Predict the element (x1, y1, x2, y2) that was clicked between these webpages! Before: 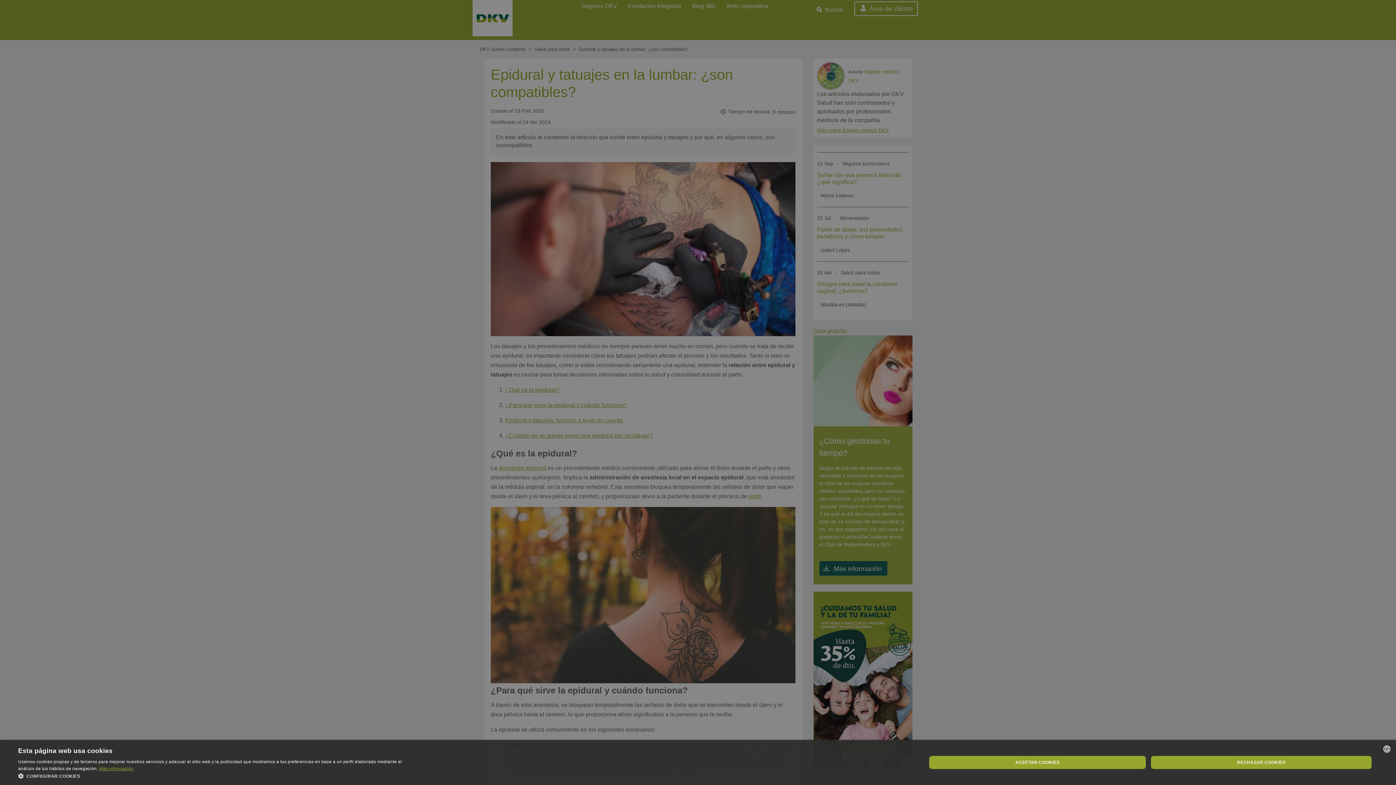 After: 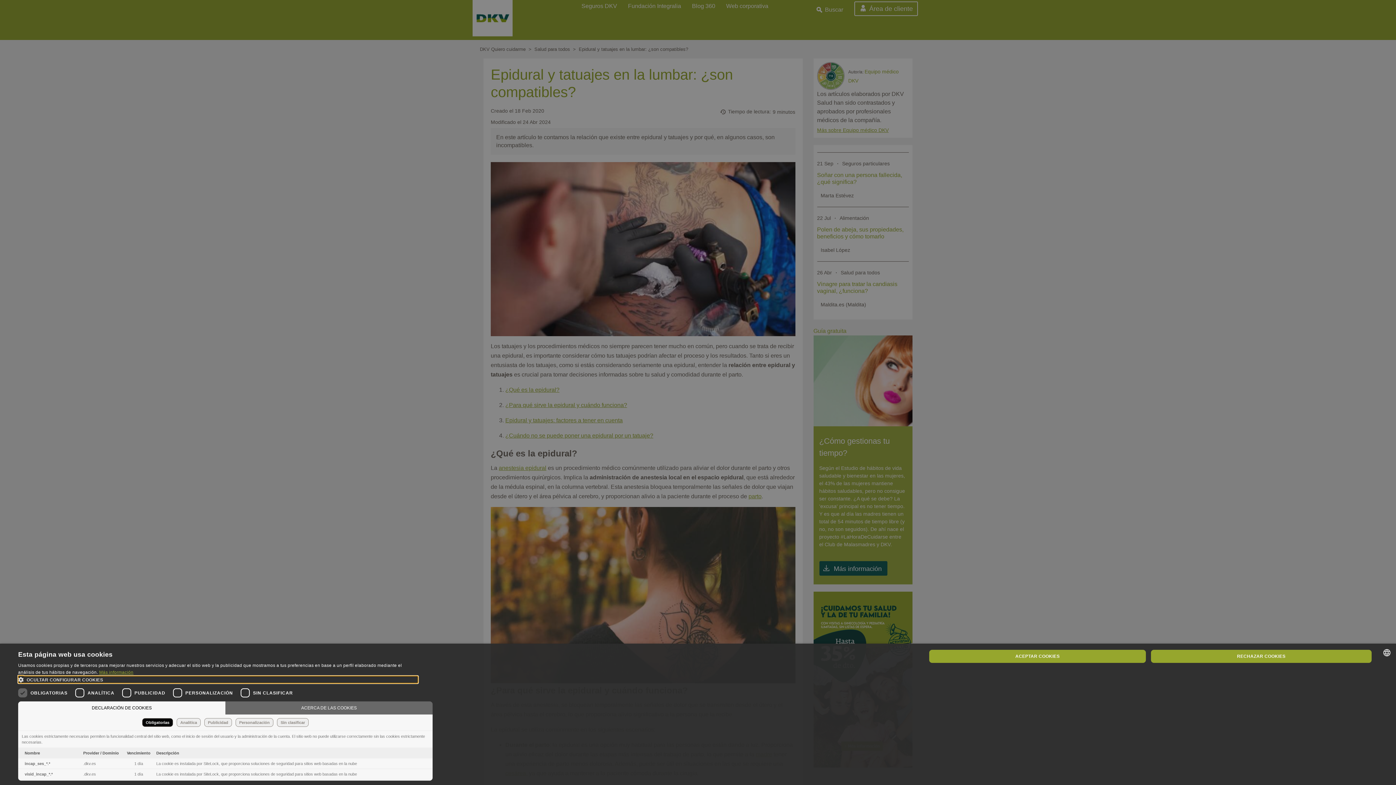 Action: label:  CONFIGURAR COOKIES bbox: (18, 772, 418, 780)